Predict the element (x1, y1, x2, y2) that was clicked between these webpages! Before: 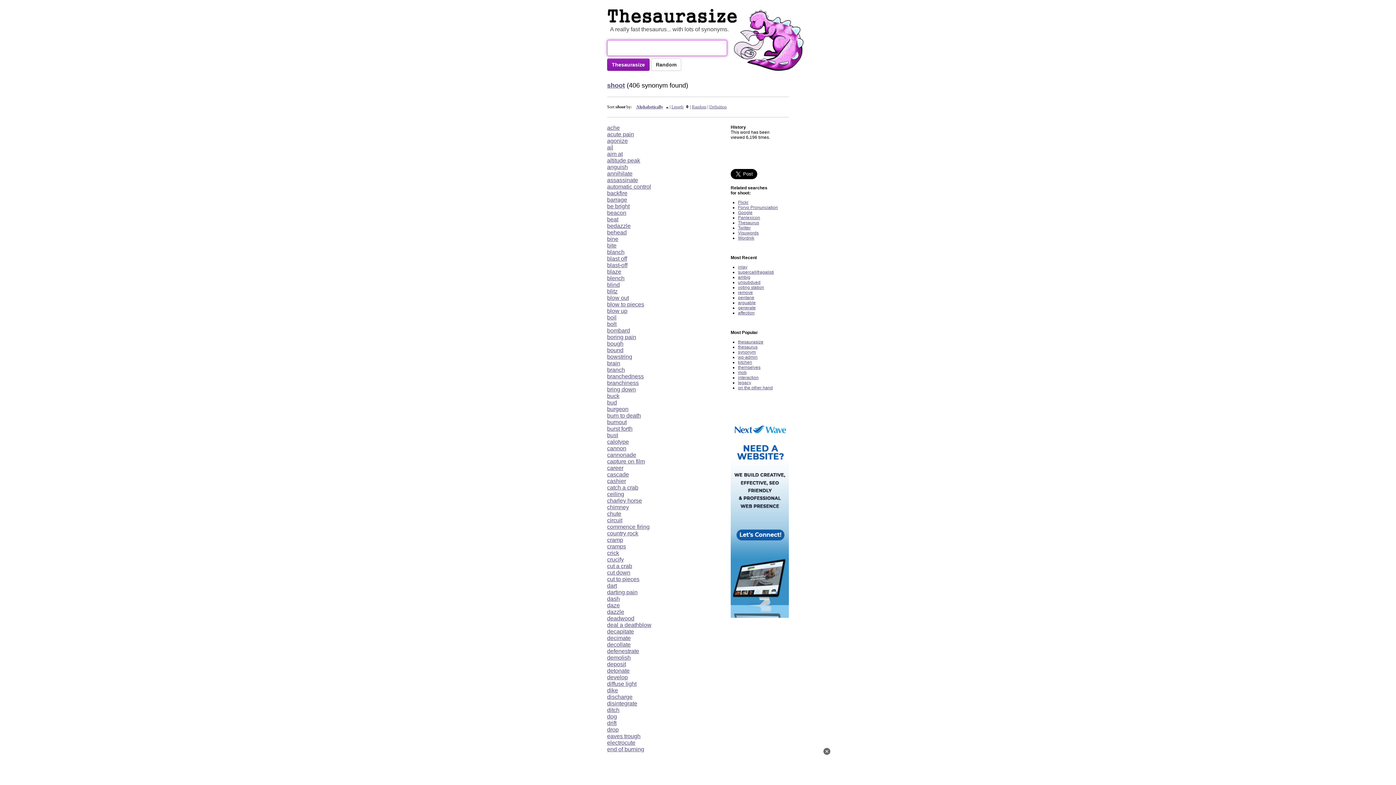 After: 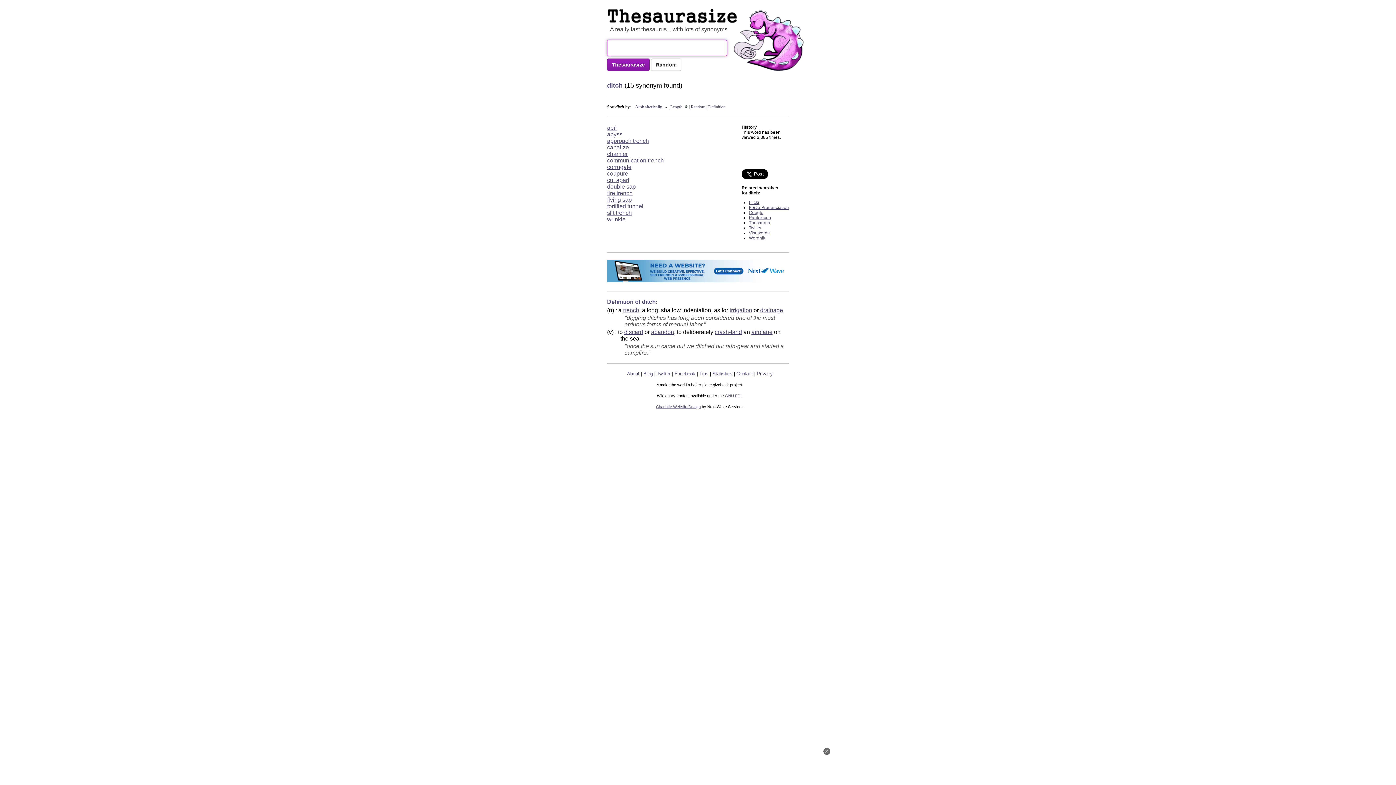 Action: bbox: (607, 707, 619, 713) label: ditch